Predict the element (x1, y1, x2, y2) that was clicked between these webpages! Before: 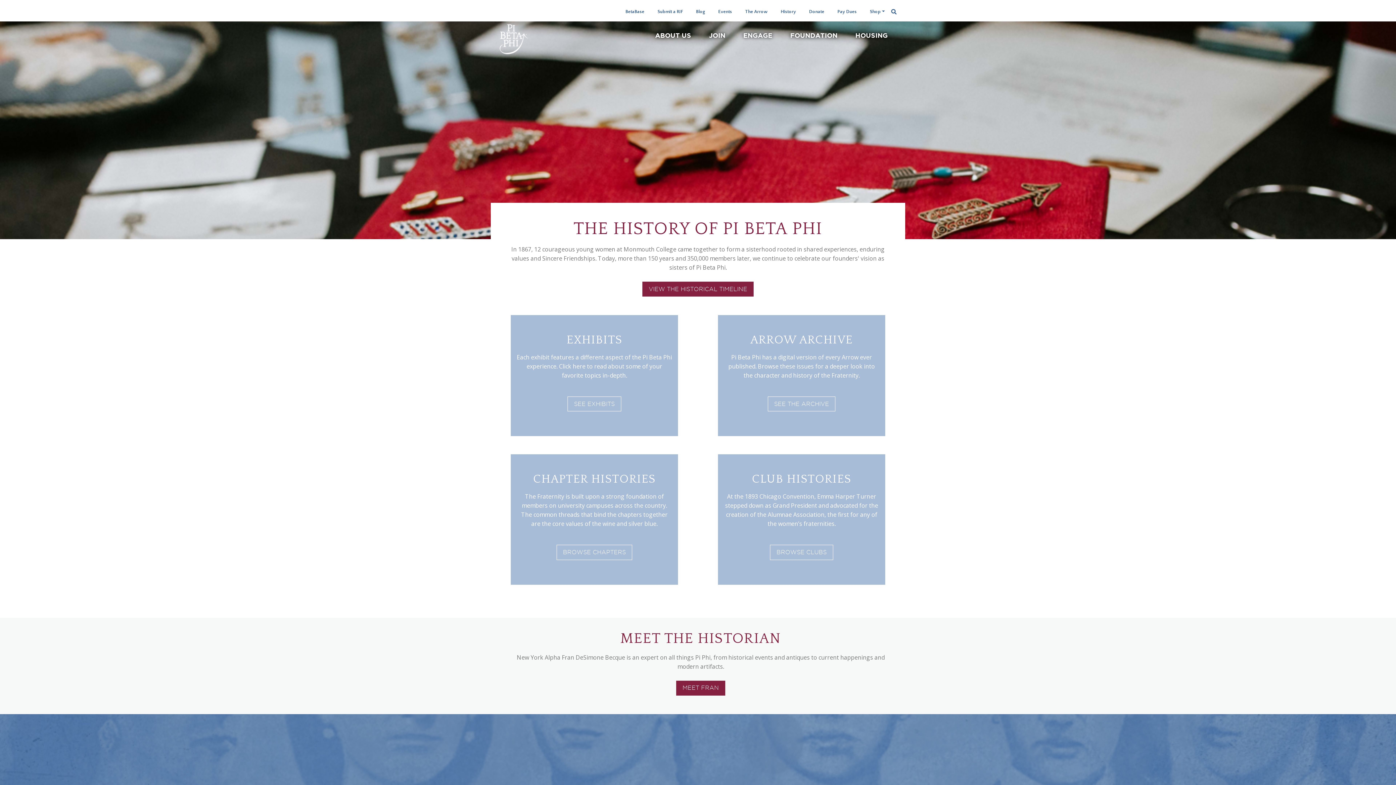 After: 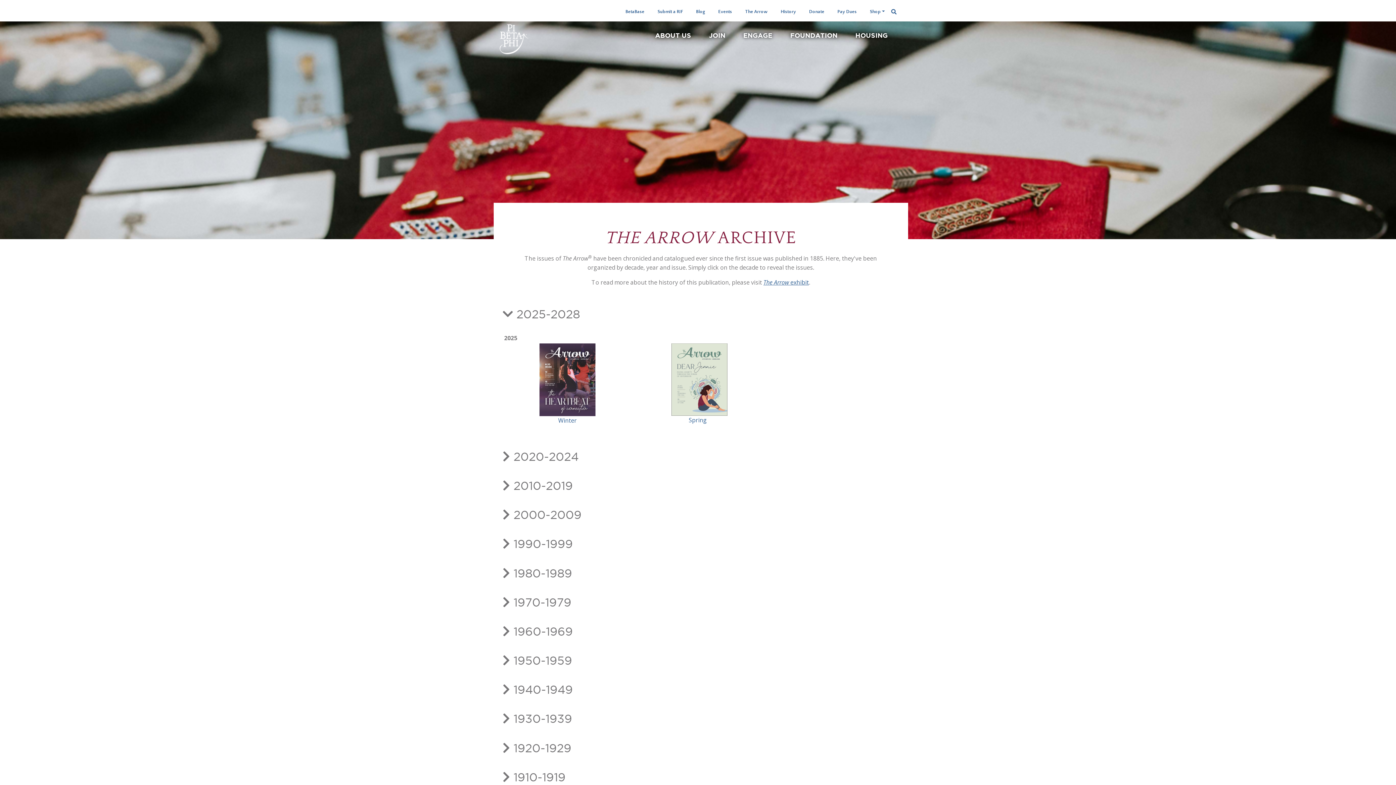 Action: label: SEE THE ARCHIVE bbox: (767, 396, 835, 411)